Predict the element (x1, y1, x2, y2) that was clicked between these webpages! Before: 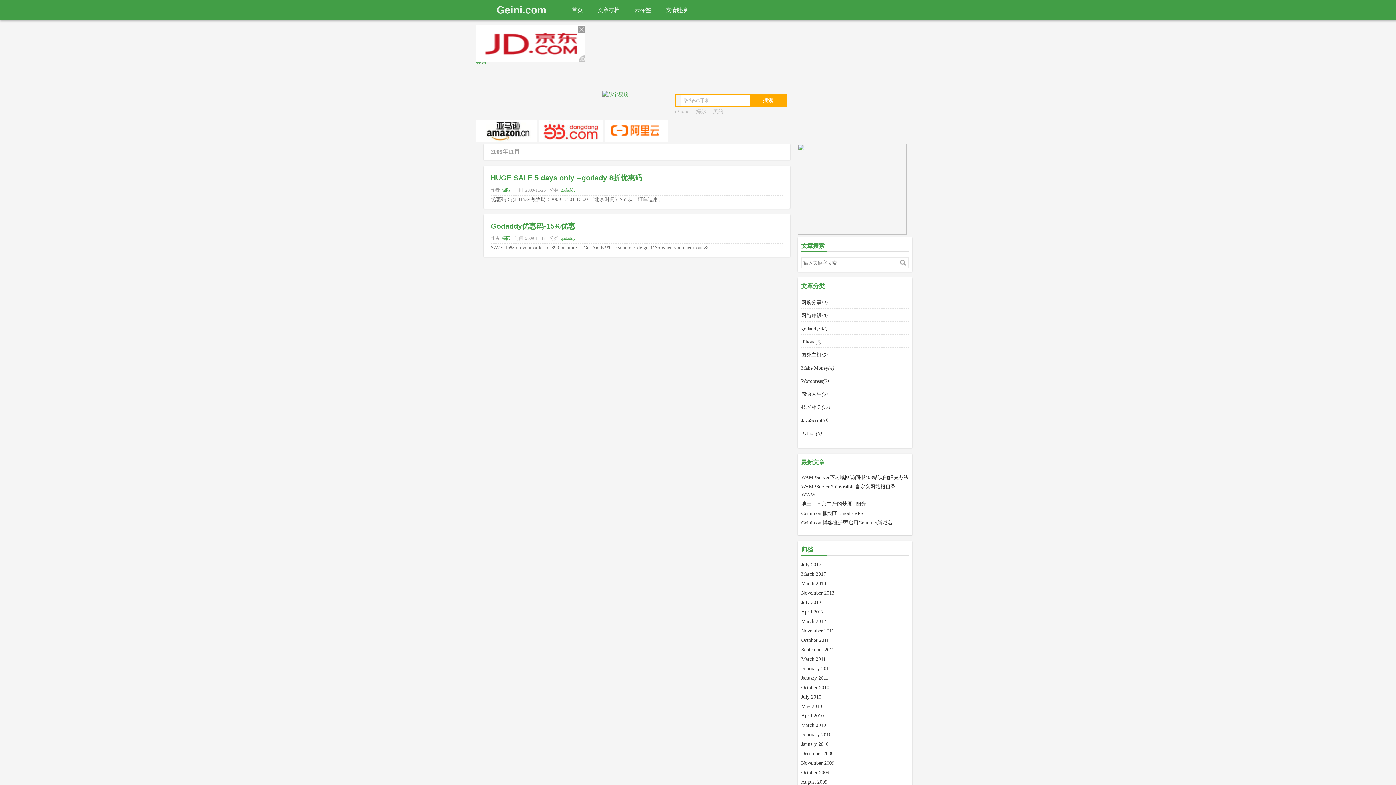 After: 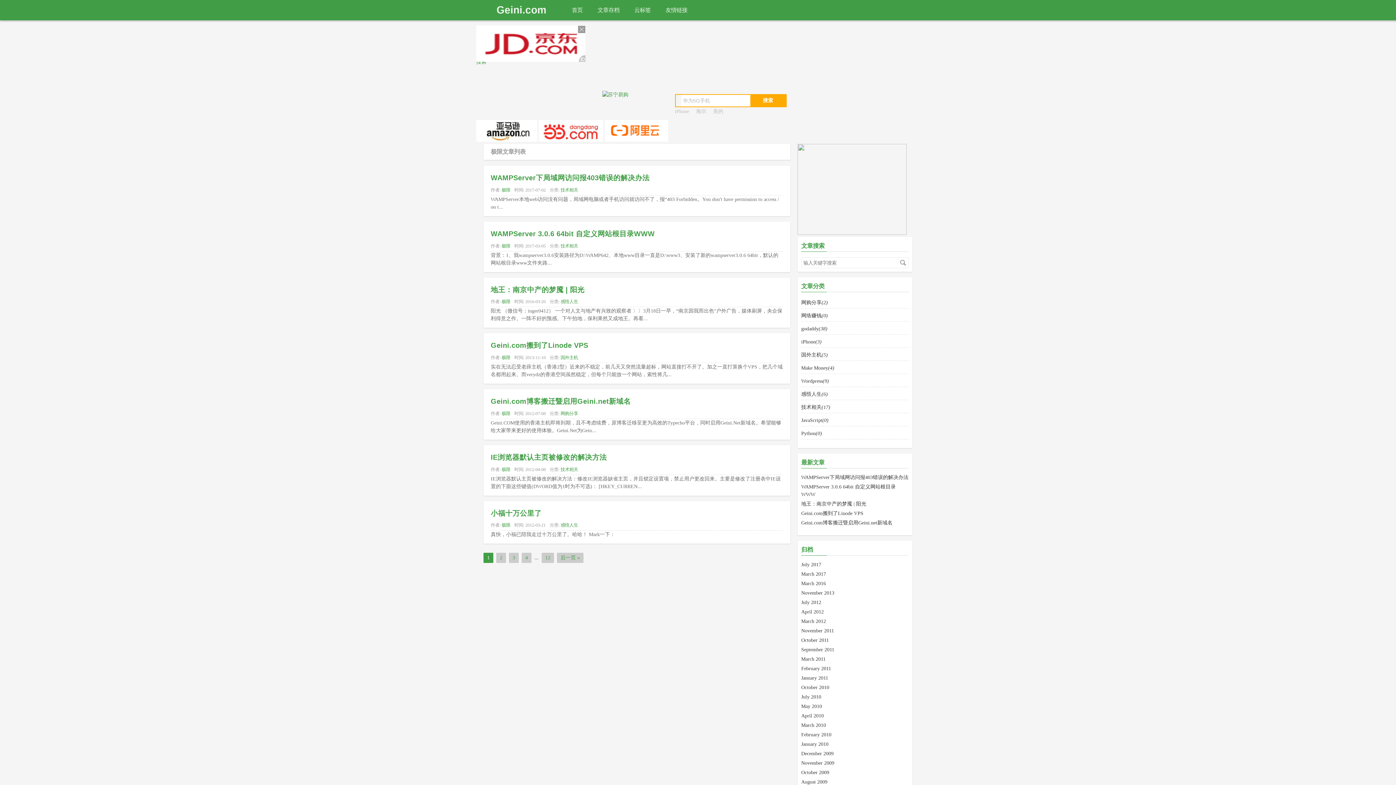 Action: bbox: (501, 235, 510, 241) label: 极限